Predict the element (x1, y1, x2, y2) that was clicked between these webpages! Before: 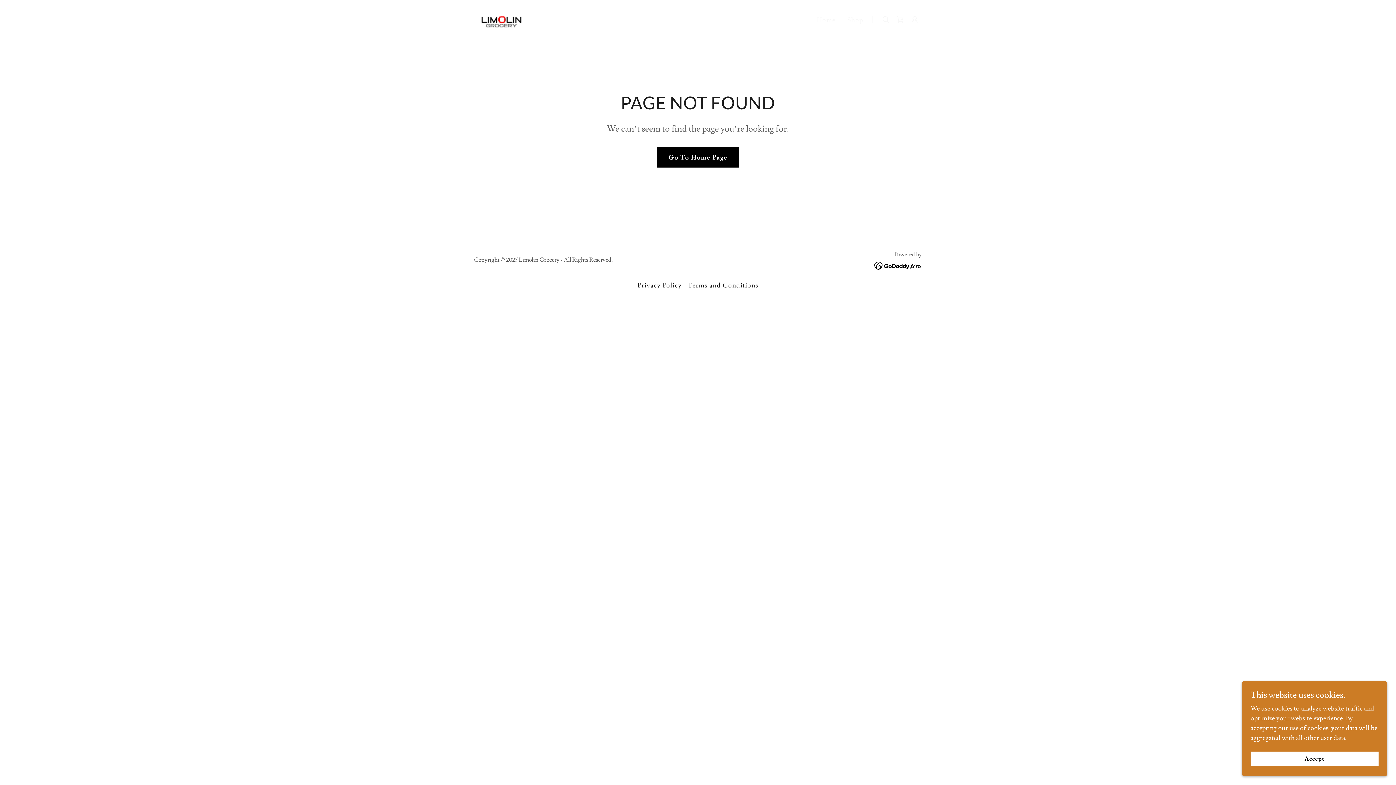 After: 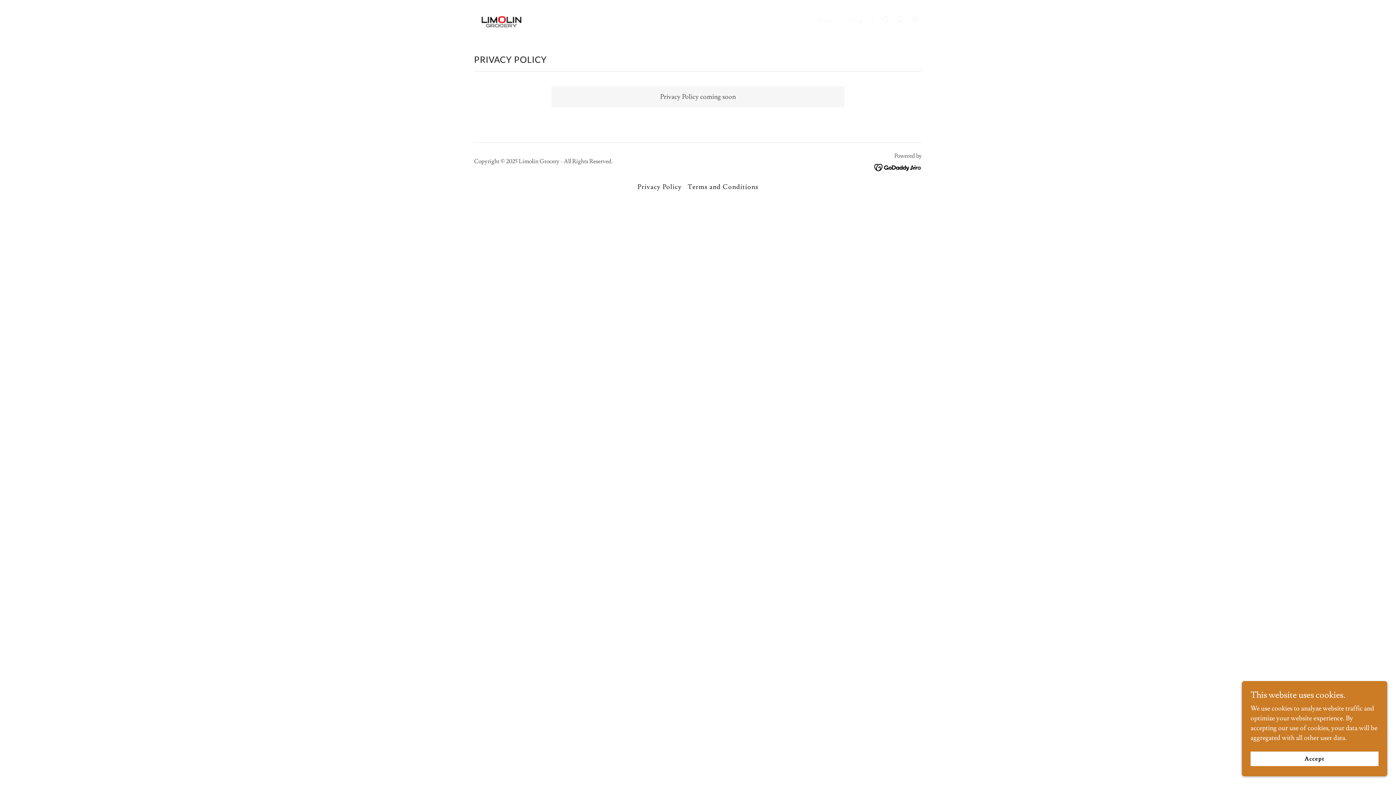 Action: label: Privacy Policy bbox: (634, 278, 684, 292)